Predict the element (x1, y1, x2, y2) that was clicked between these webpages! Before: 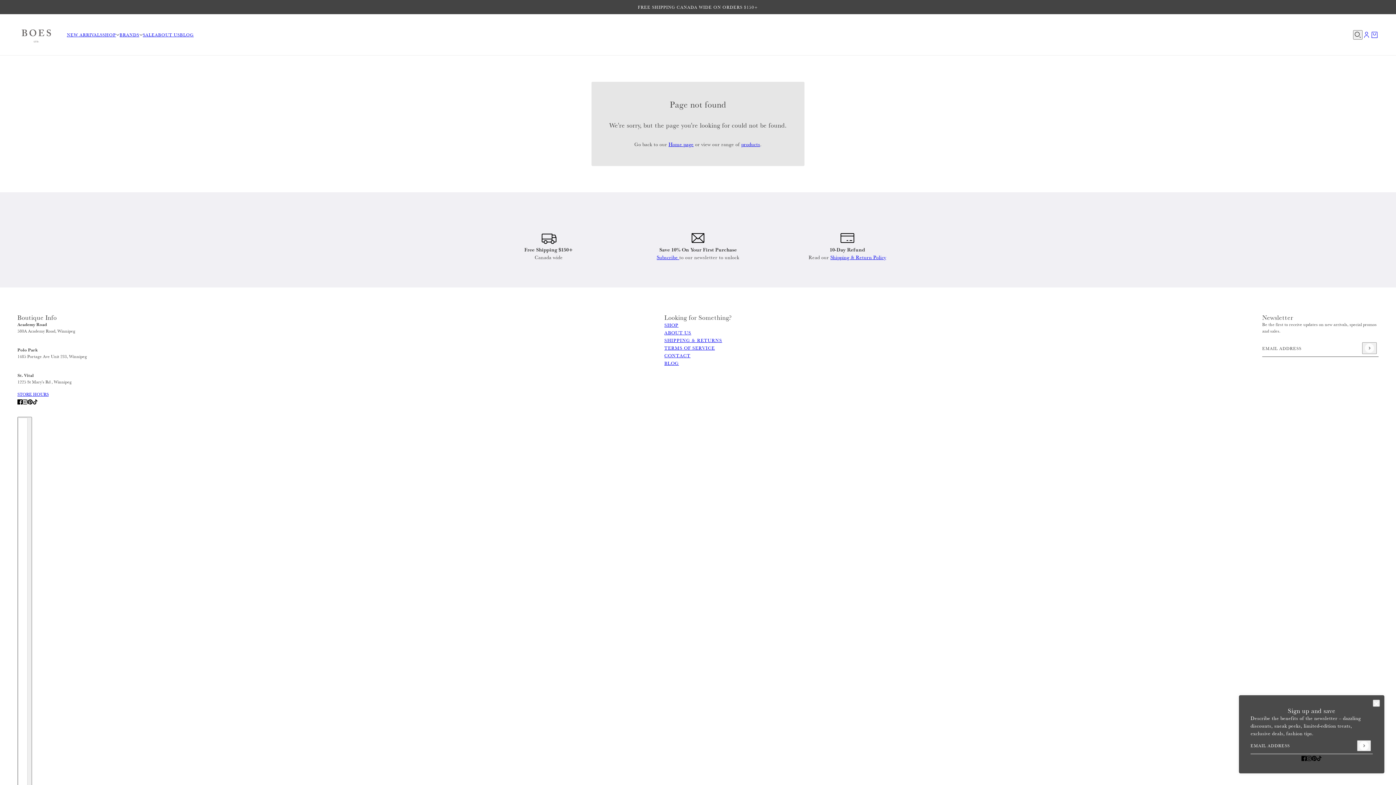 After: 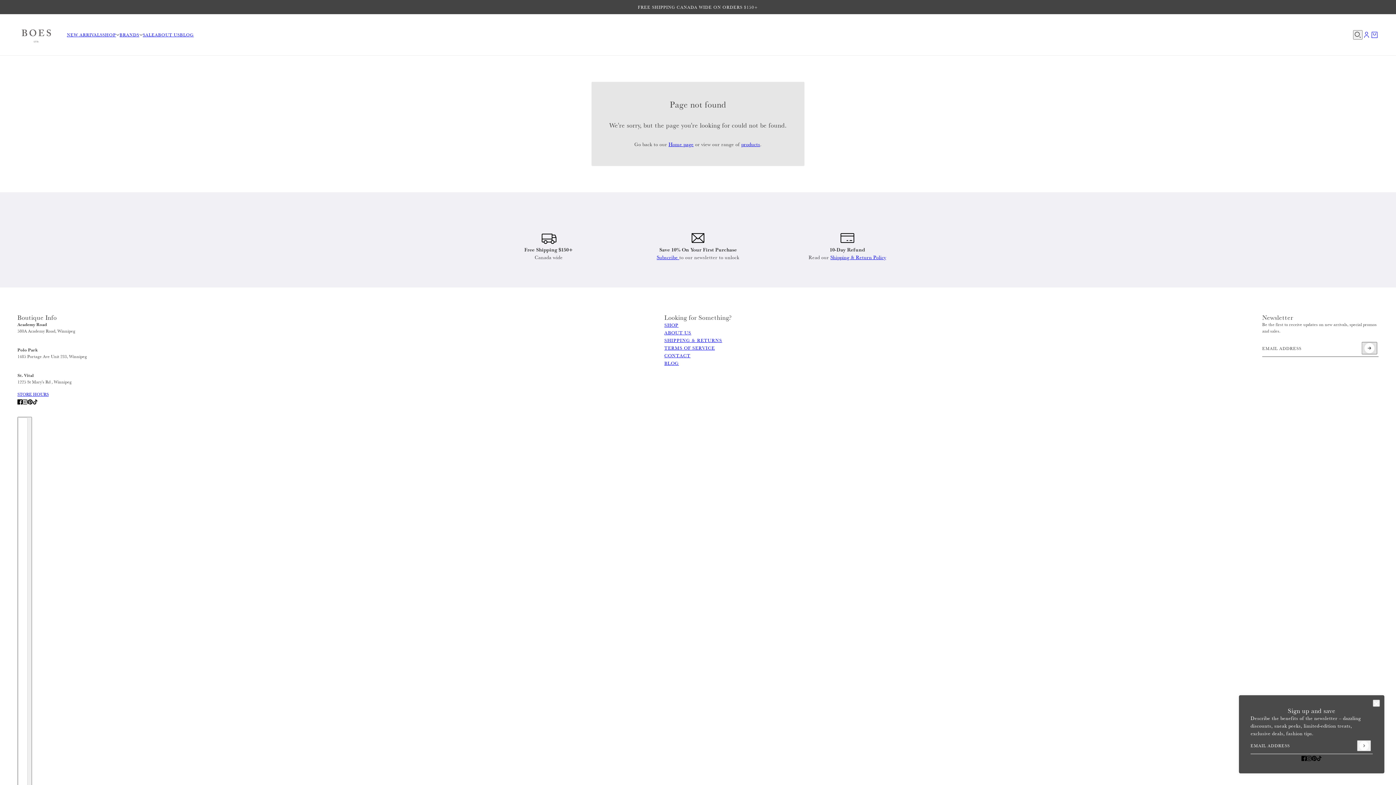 Action: bbox: (1362, 342, 1377, 354) label: Submit